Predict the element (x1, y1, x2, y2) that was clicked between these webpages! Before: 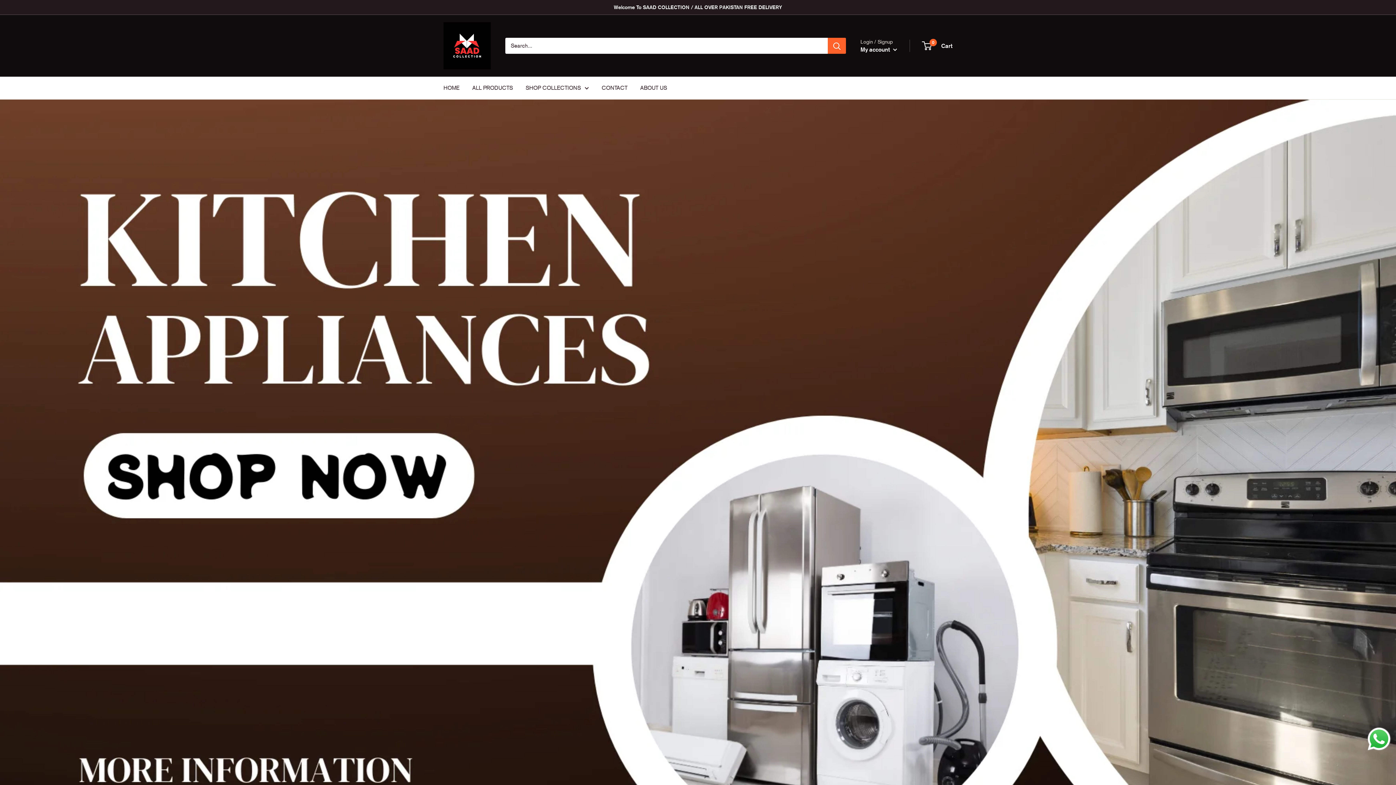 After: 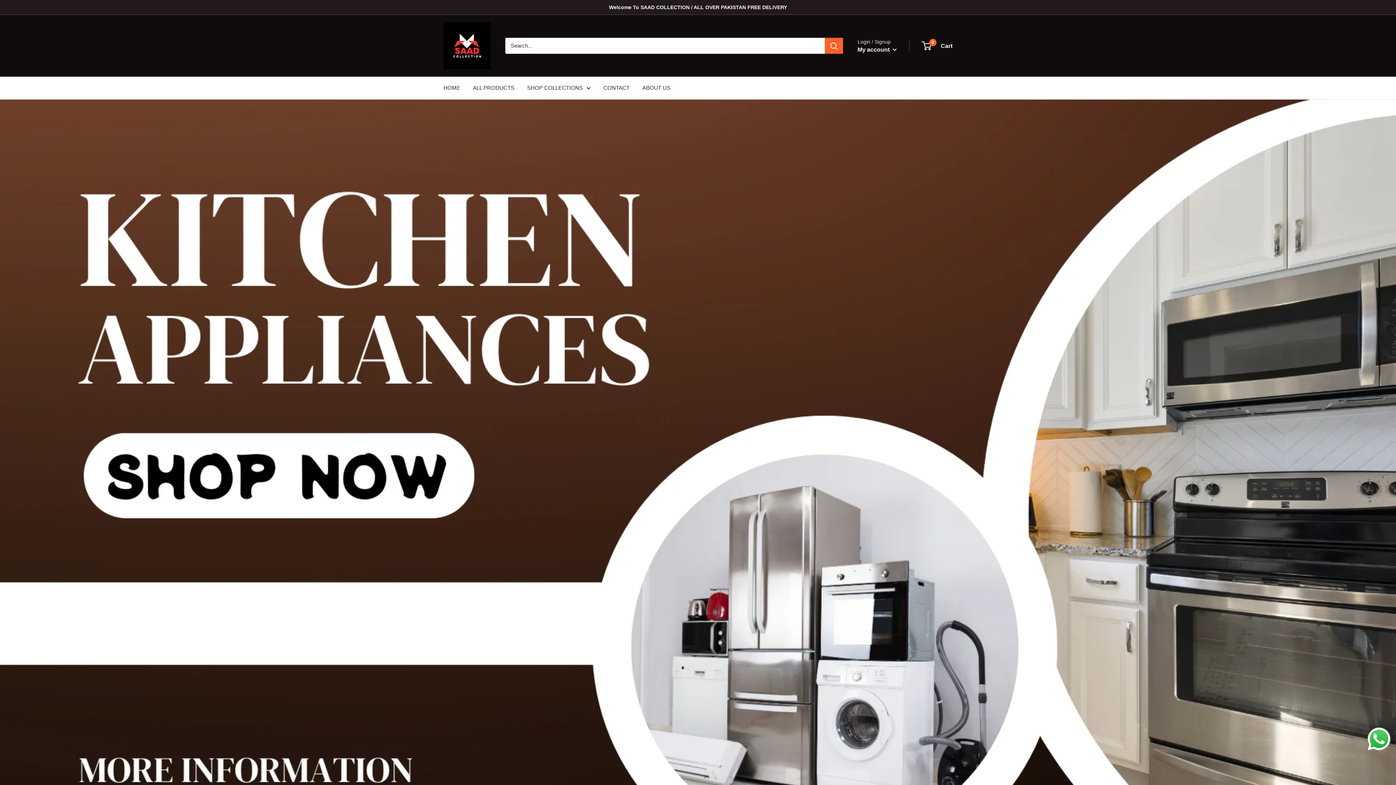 Action: bbox: (443, 82, 459, 93) label: HOME